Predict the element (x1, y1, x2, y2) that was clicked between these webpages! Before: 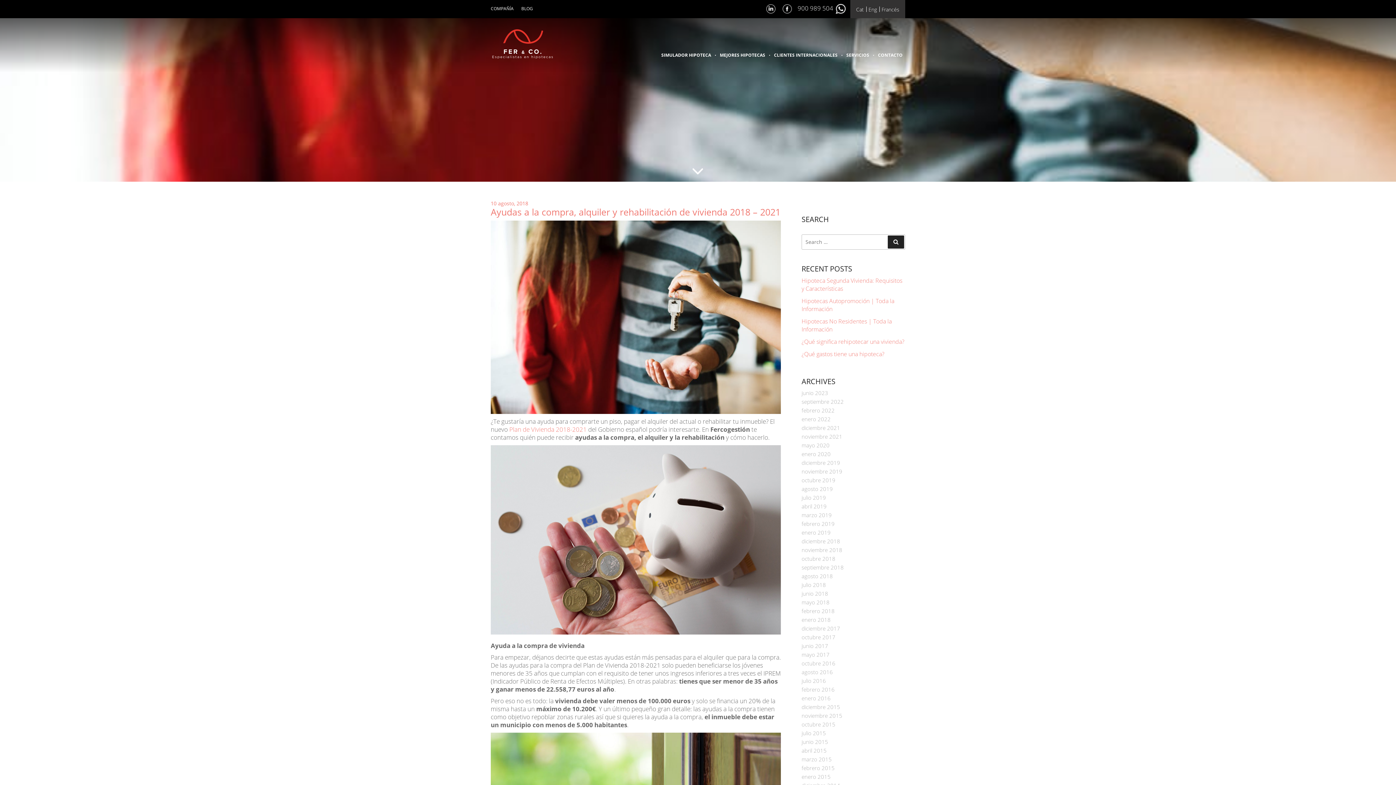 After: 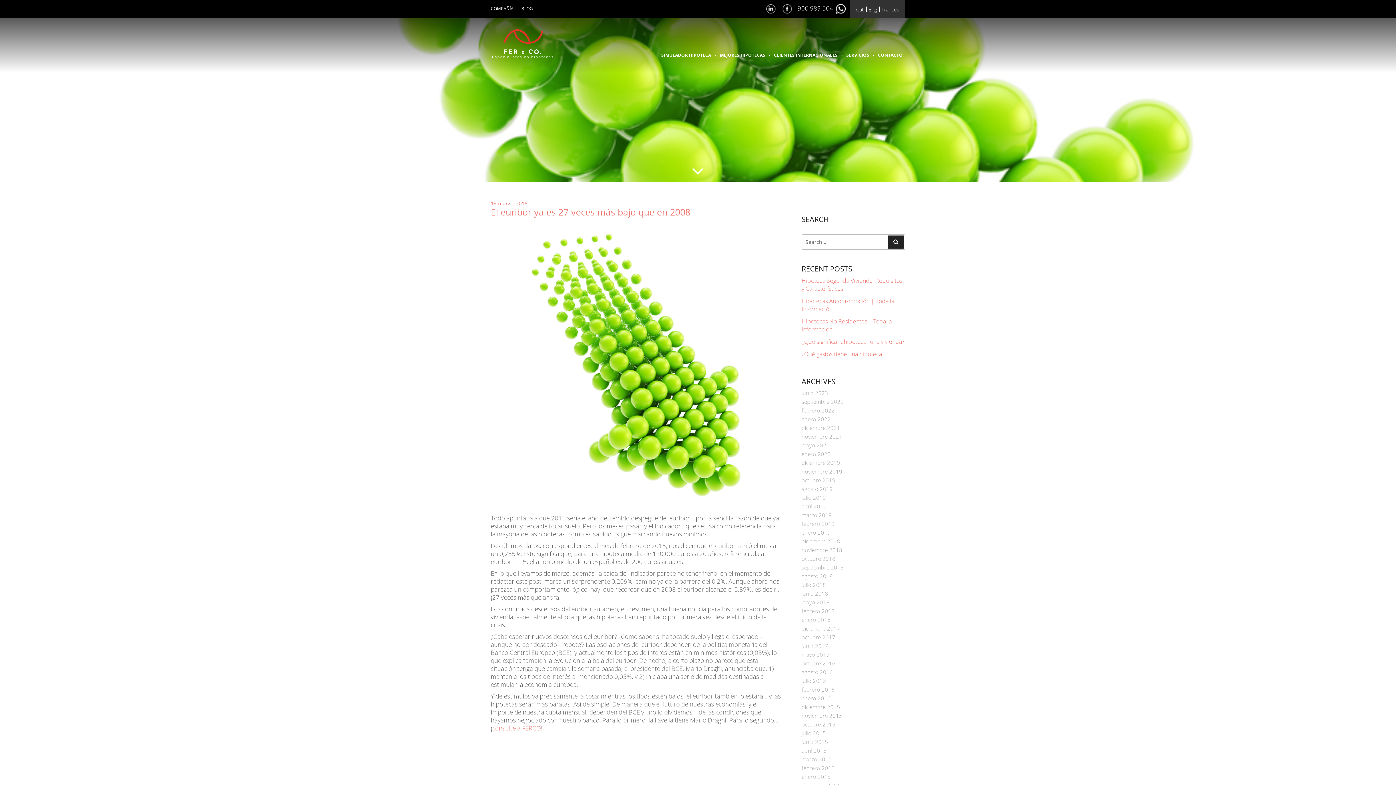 Action: label: marzo 2015 bbox: (801, 755, 832, 763)